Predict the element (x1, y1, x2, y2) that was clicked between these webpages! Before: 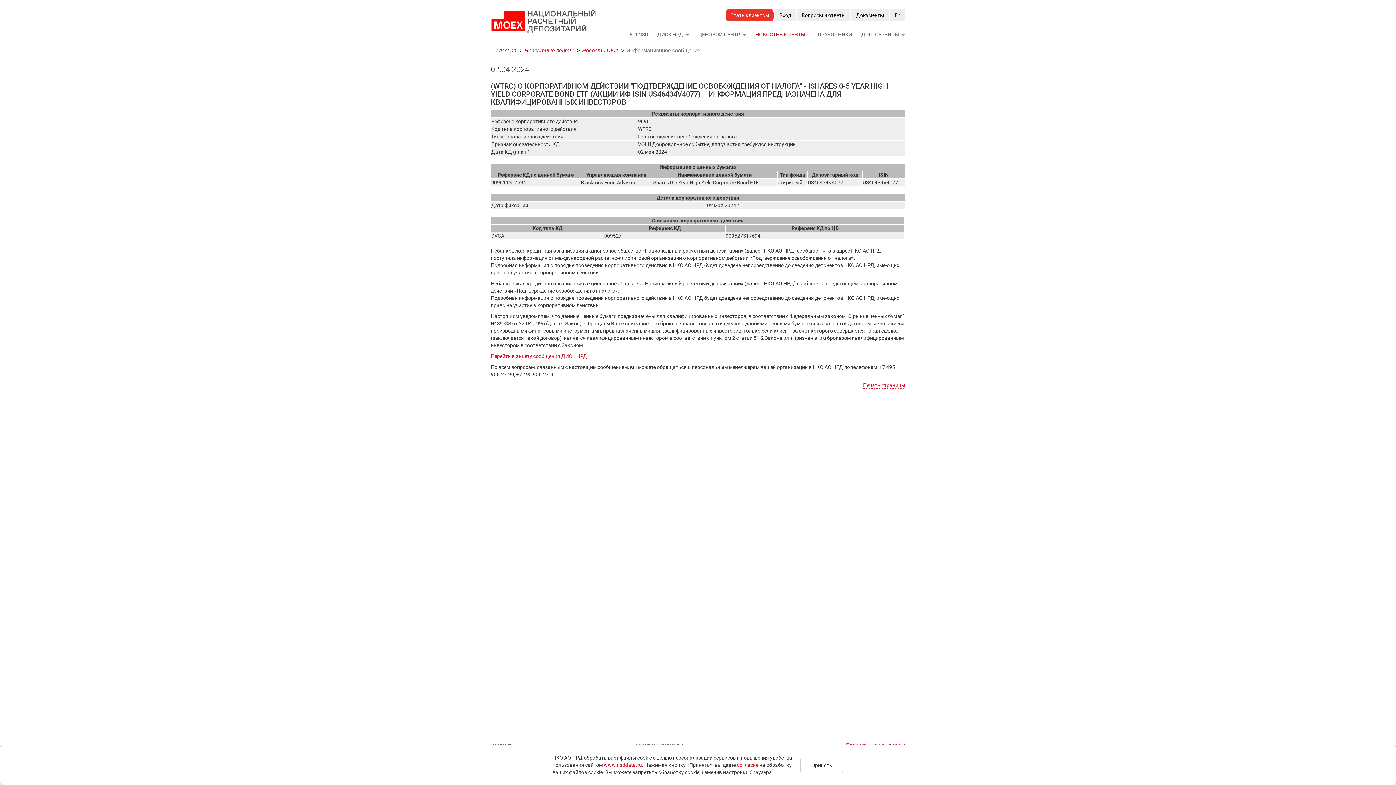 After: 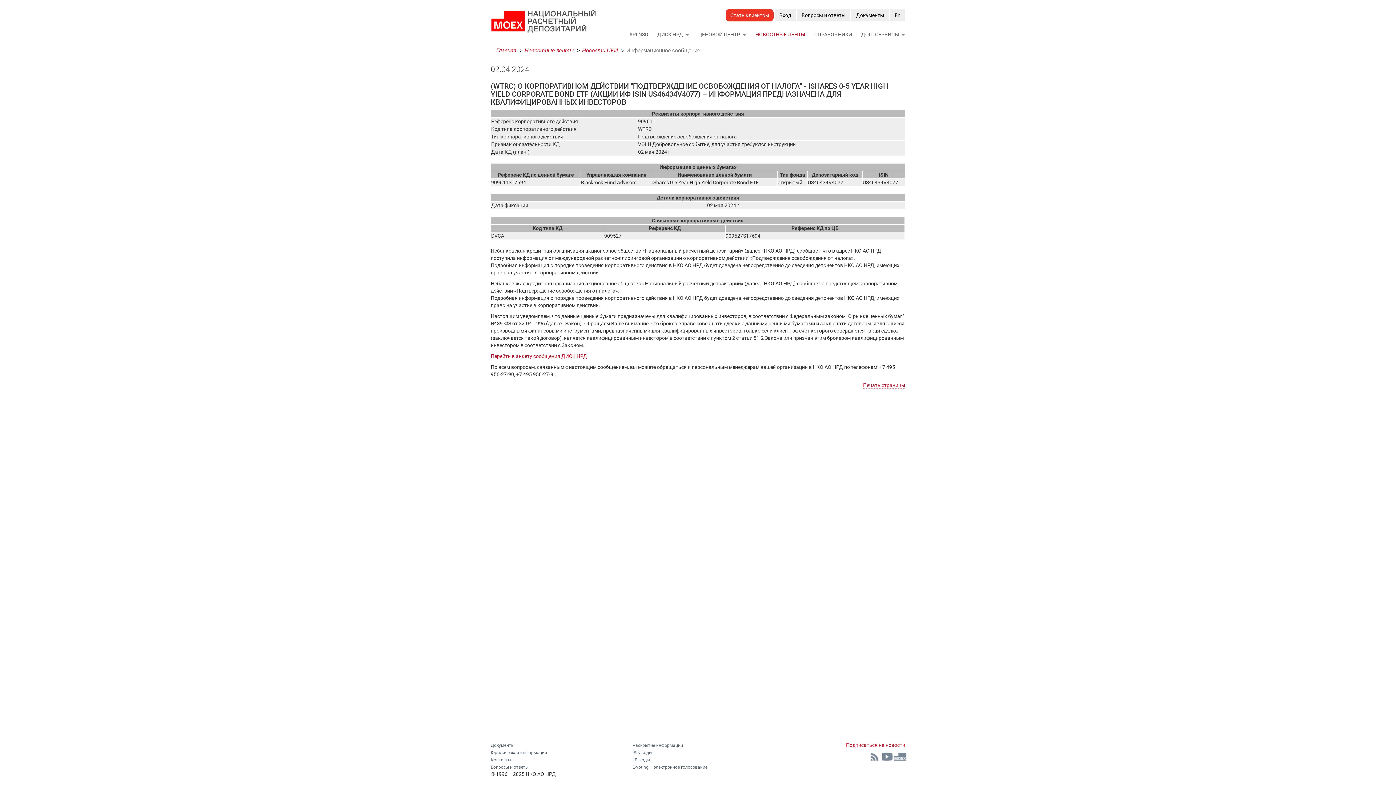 Action: label: Принять bbox: (800, 758, 843, 773)